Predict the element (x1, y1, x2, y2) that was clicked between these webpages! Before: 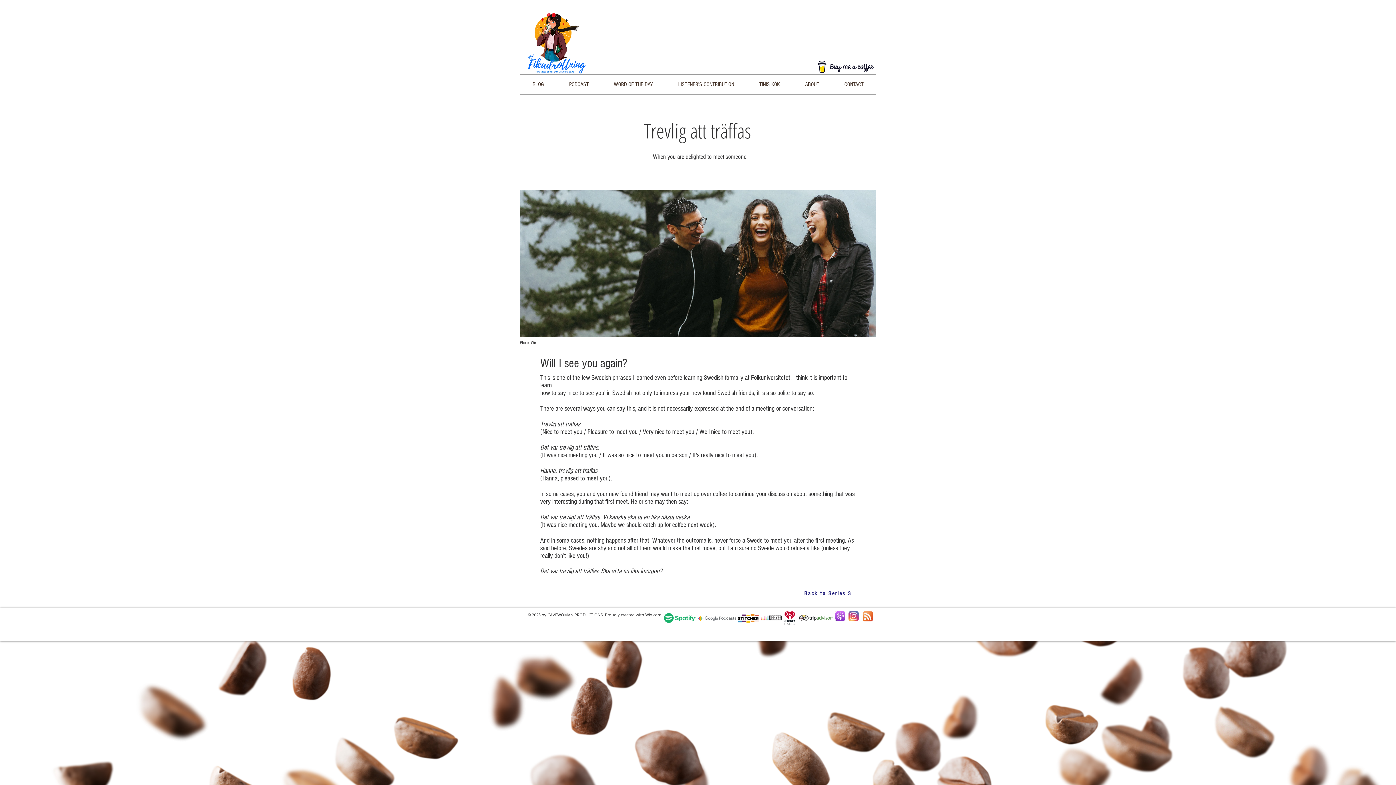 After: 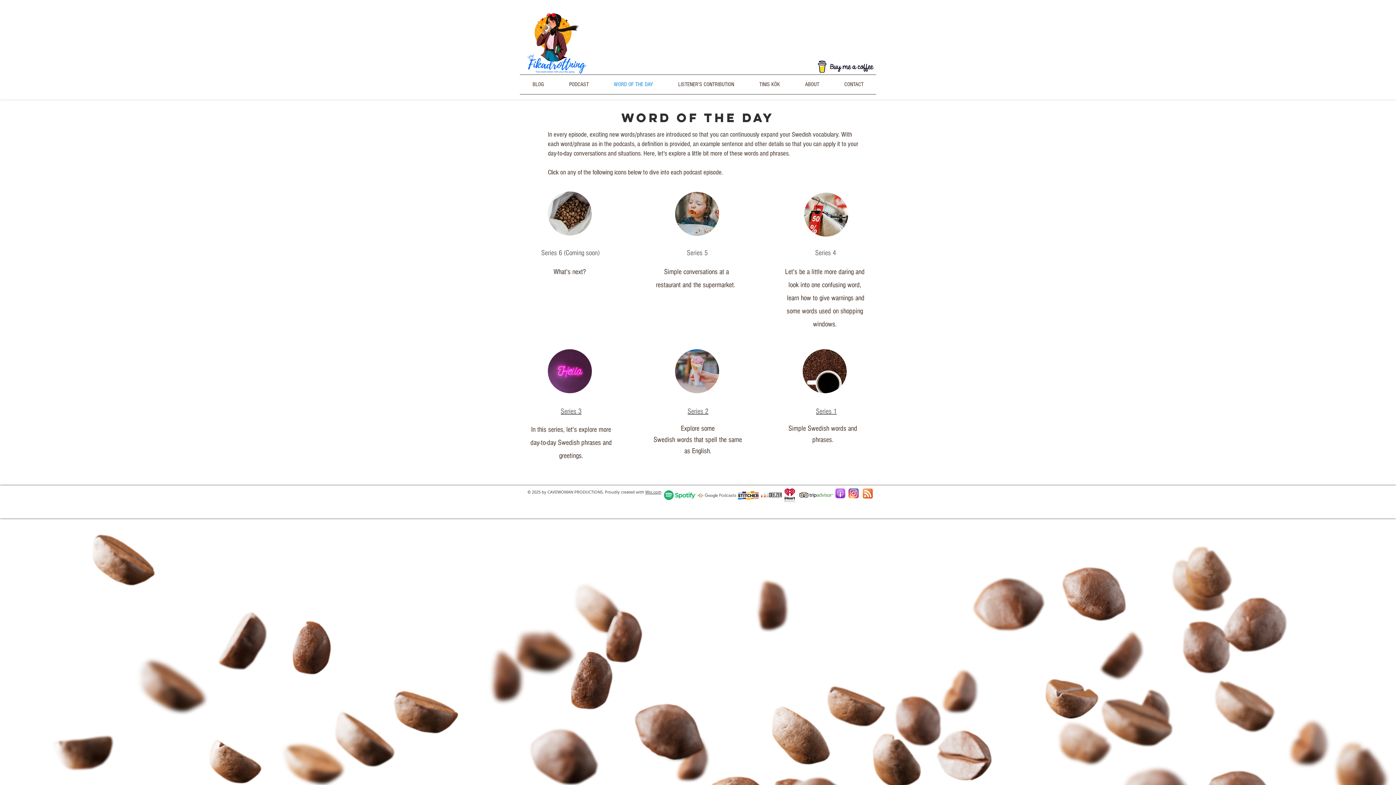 Action: label: WORD OF THE DAY bbox: (601, 74, 665, 94)